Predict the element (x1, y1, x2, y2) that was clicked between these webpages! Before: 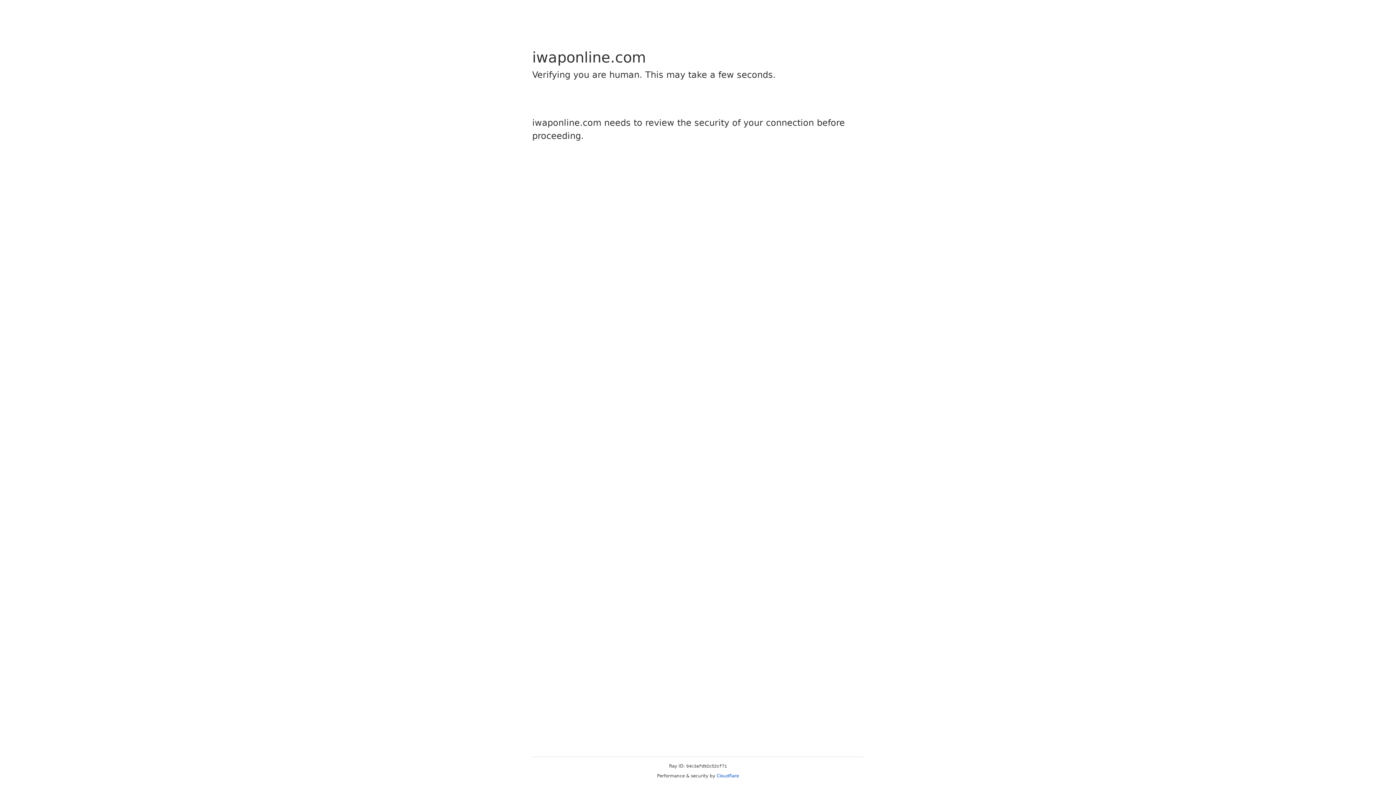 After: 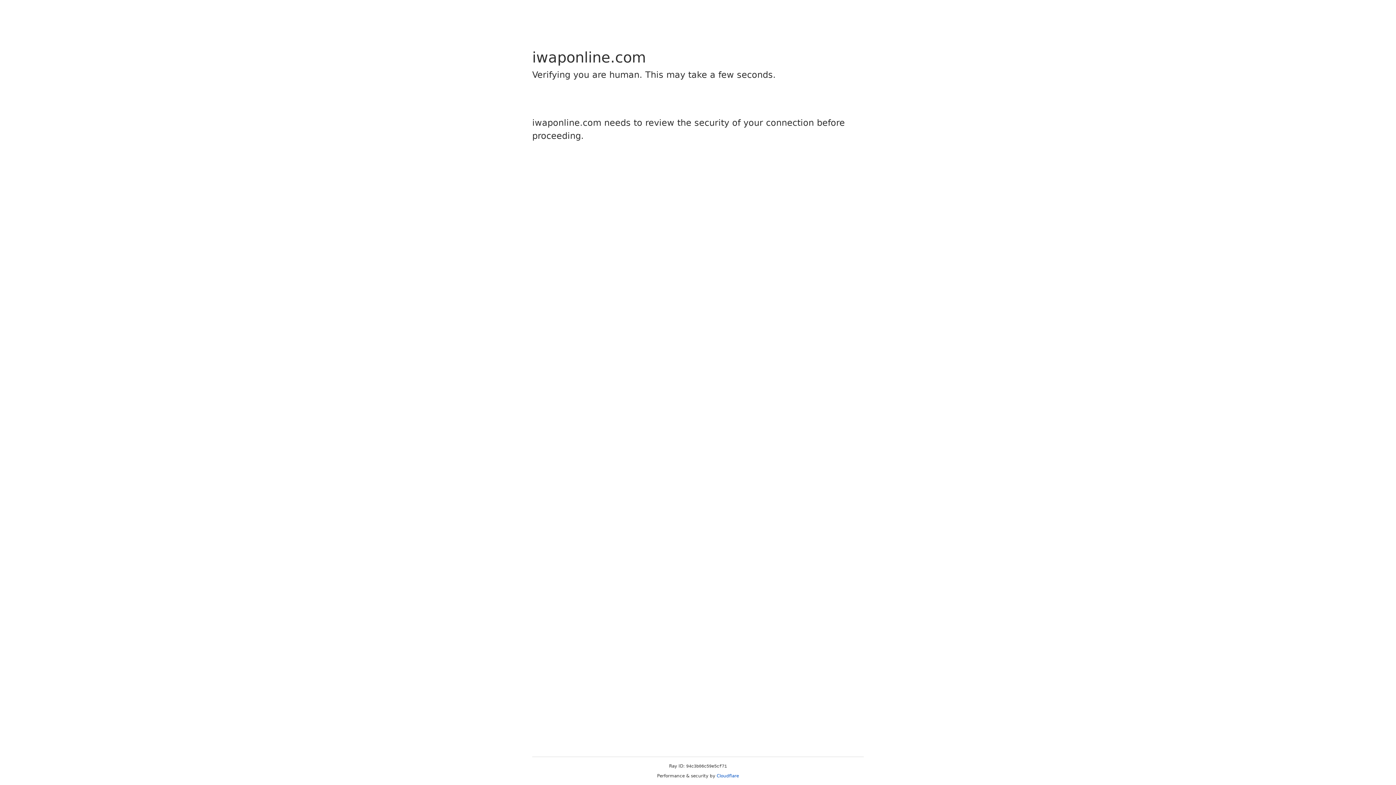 Action: label: Cloudflare bbox: (716, 773, 739, 778)